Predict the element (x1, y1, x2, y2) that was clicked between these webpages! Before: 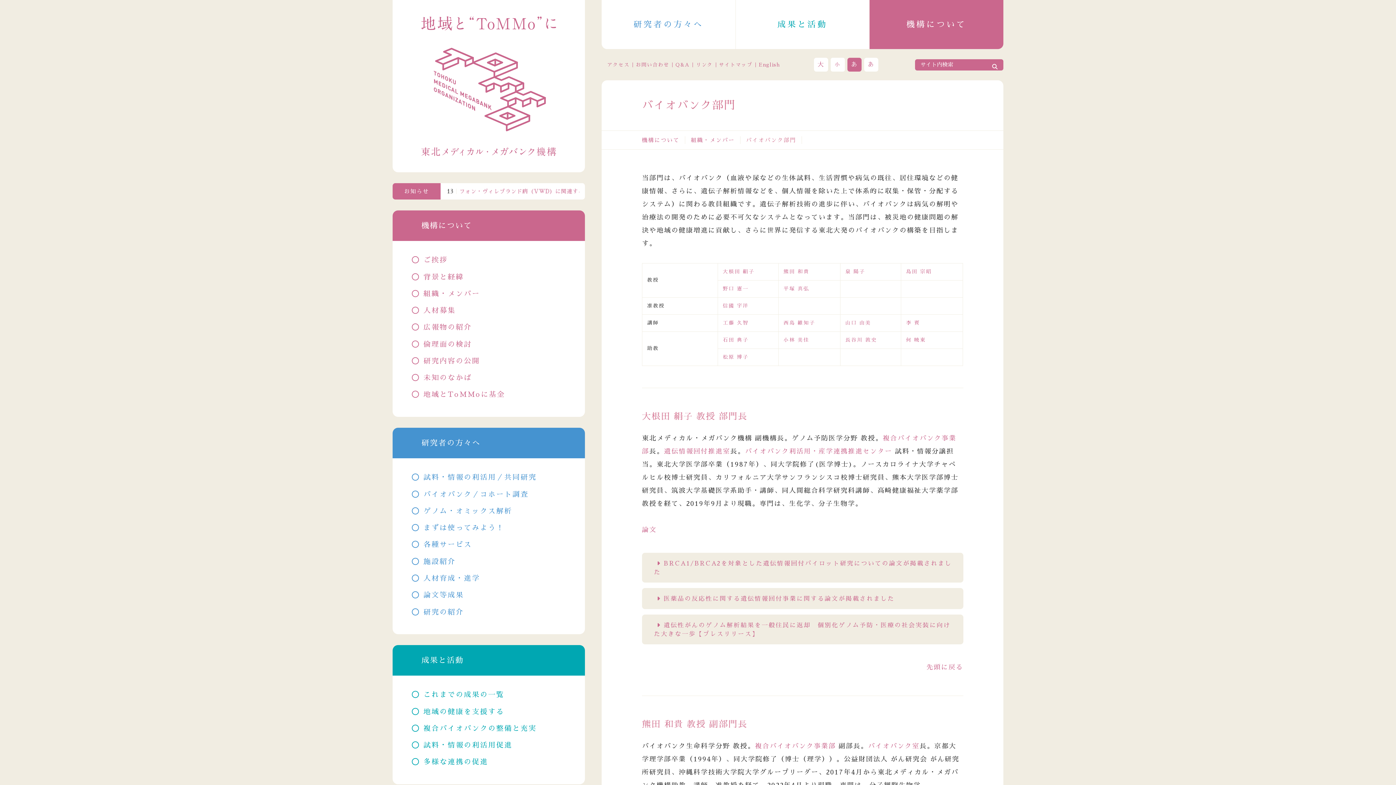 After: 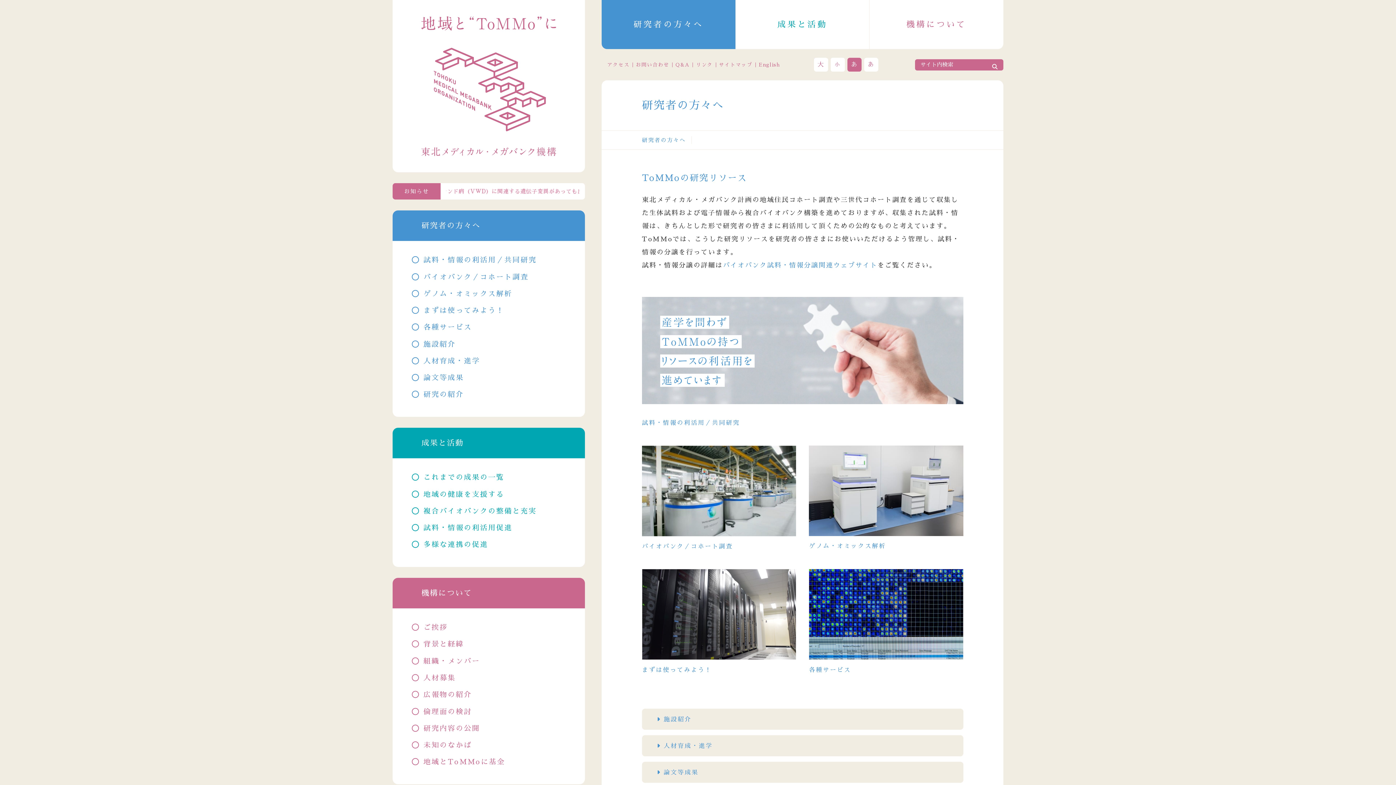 Action: bbox: (601, 0, 735, 49) label: 研究者の方々へ